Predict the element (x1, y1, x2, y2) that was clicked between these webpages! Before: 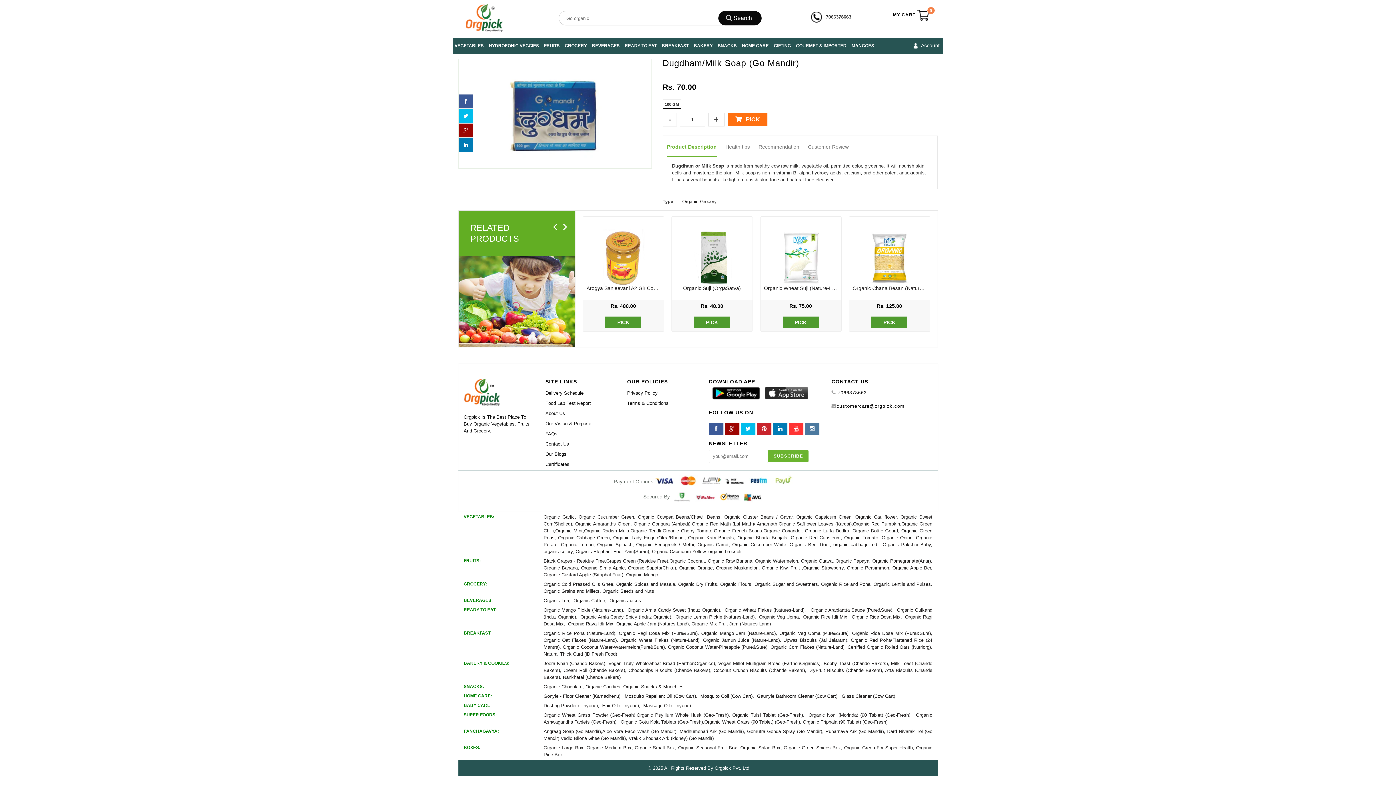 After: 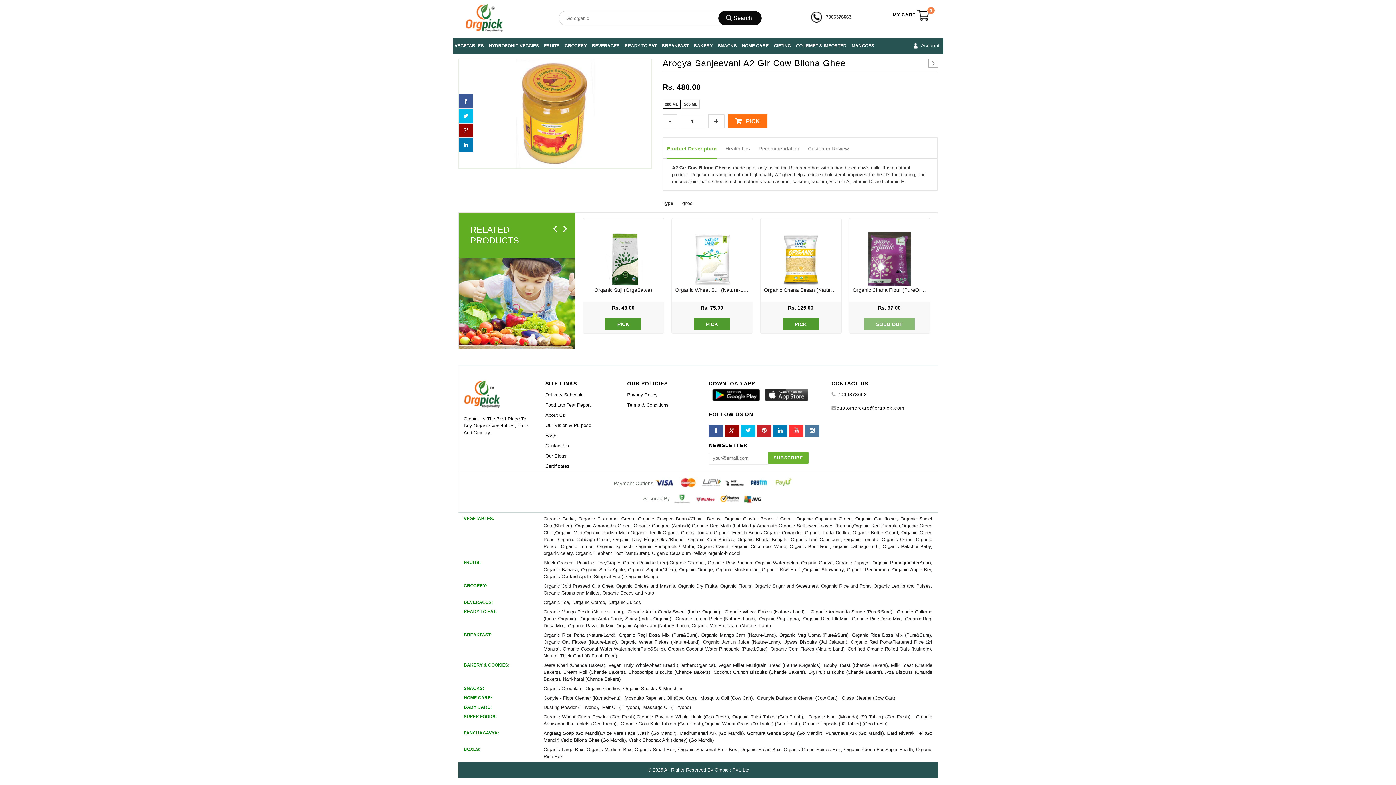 Action: bbox: (583, 227, 663, 284)